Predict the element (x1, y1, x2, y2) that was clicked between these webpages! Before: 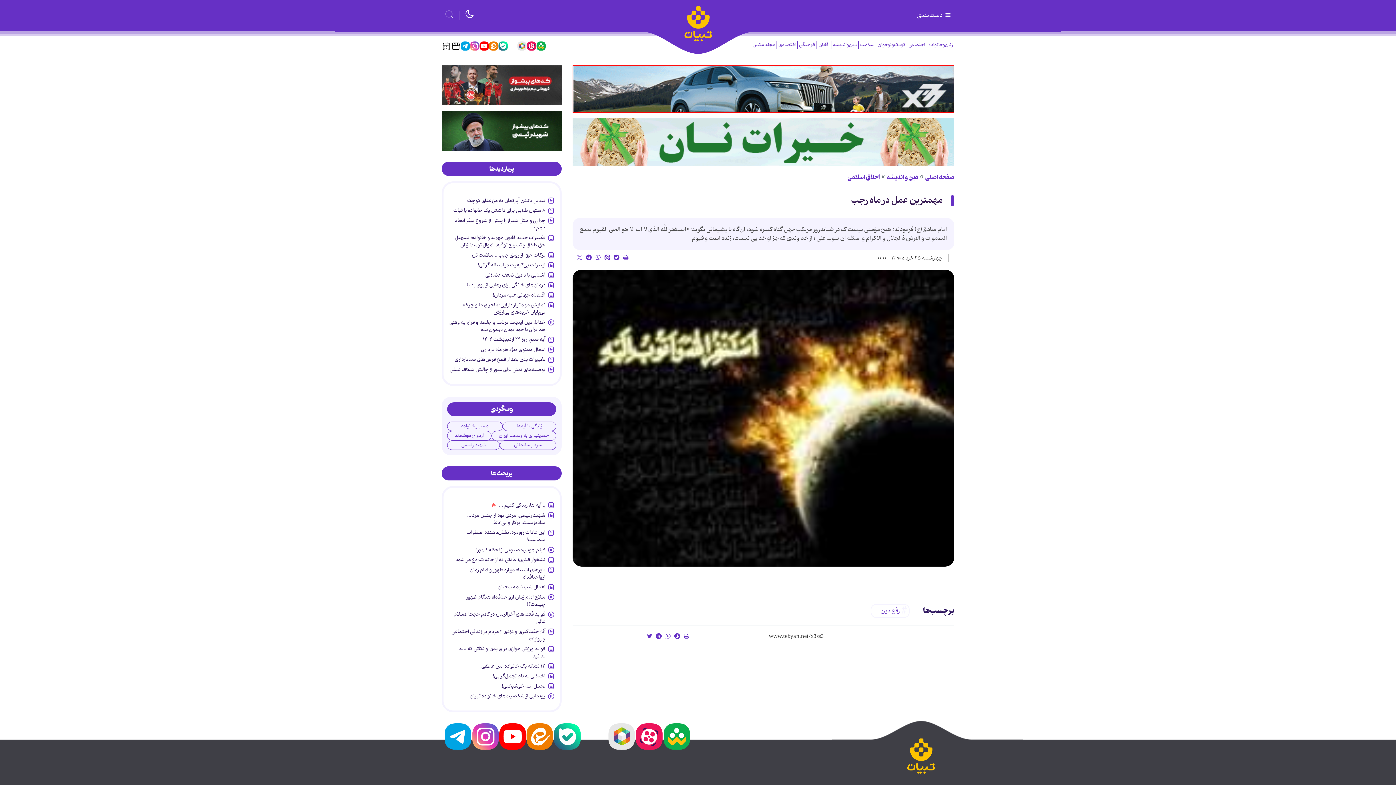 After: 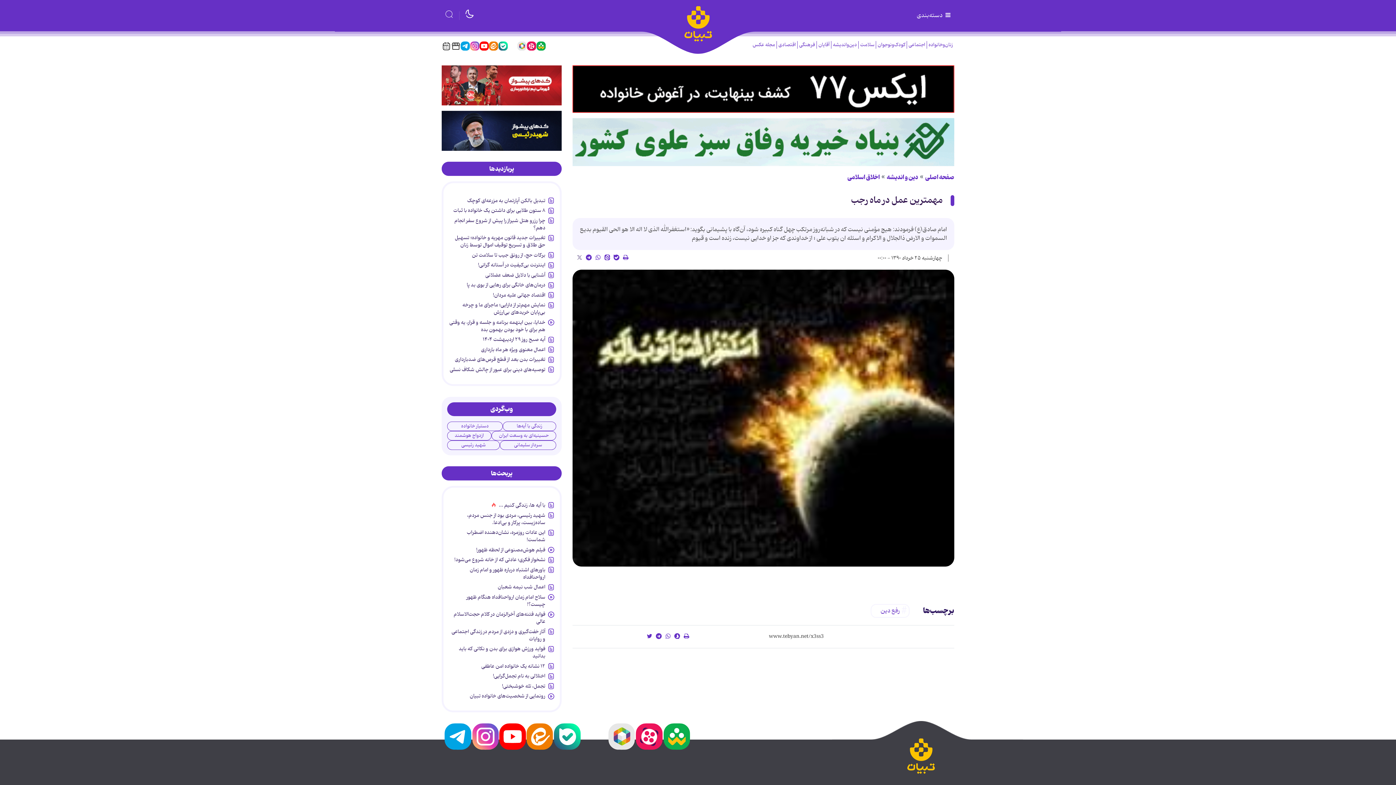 Action: bbox: (575, 253, 583, 263)